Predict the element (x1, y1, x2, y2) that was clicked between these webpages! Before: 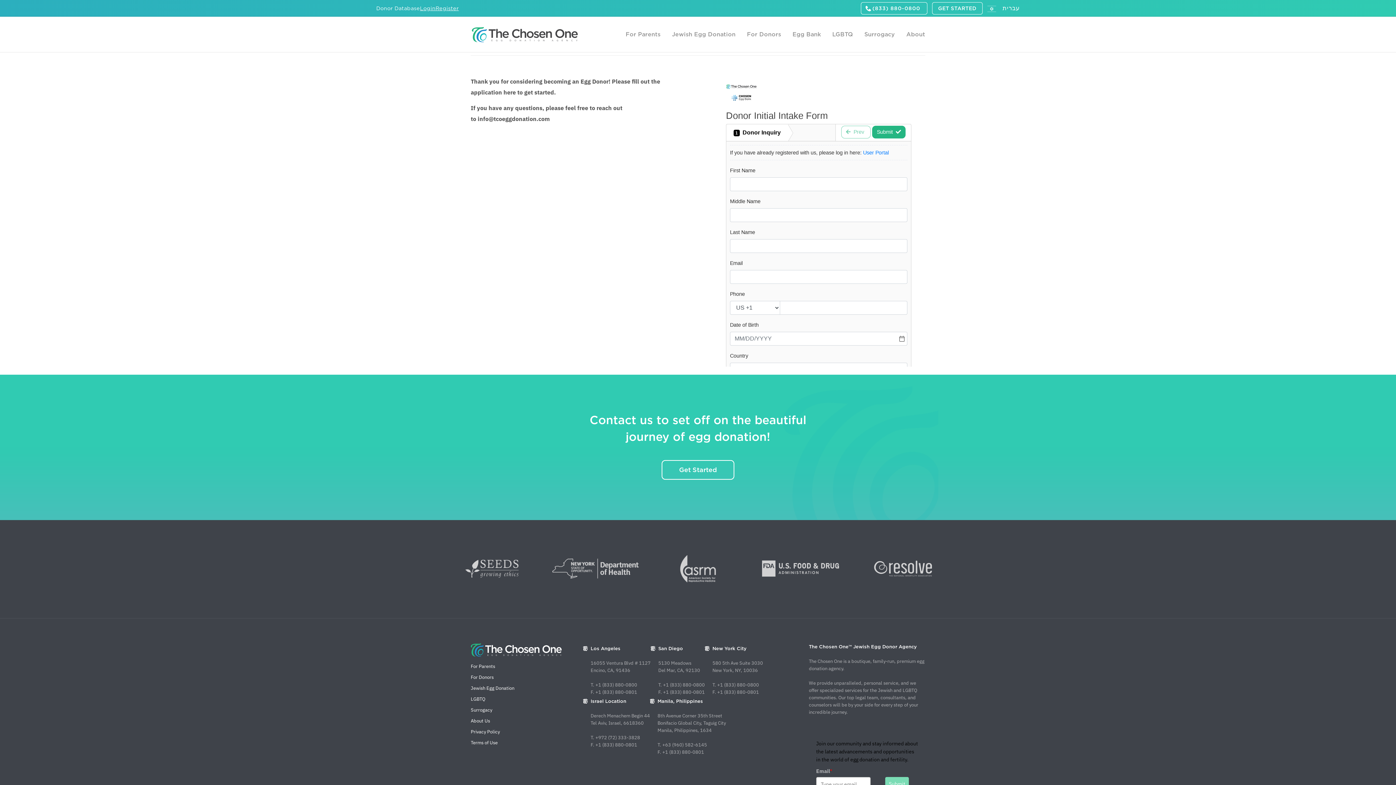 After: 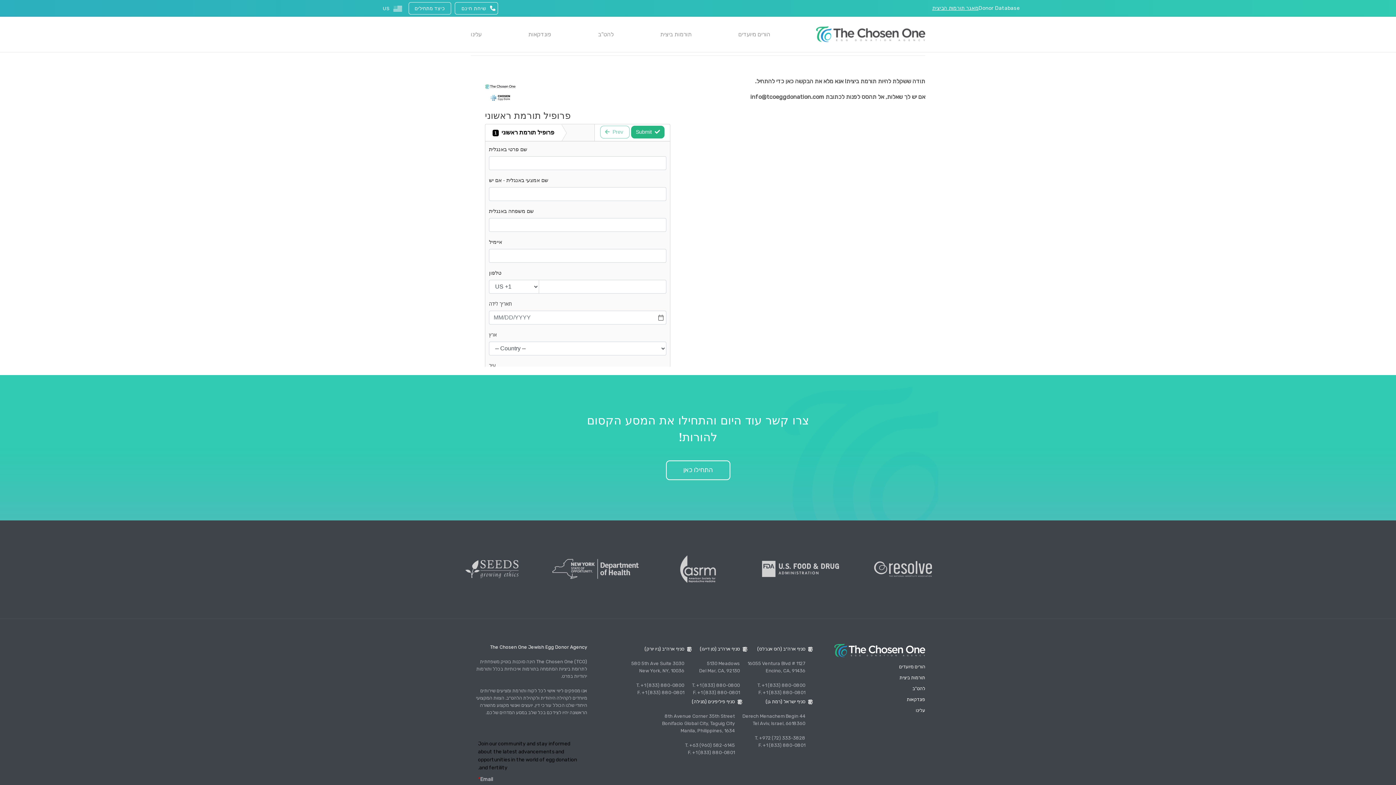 Action: bbox: (984, 1, 1020, 14) label: עברית